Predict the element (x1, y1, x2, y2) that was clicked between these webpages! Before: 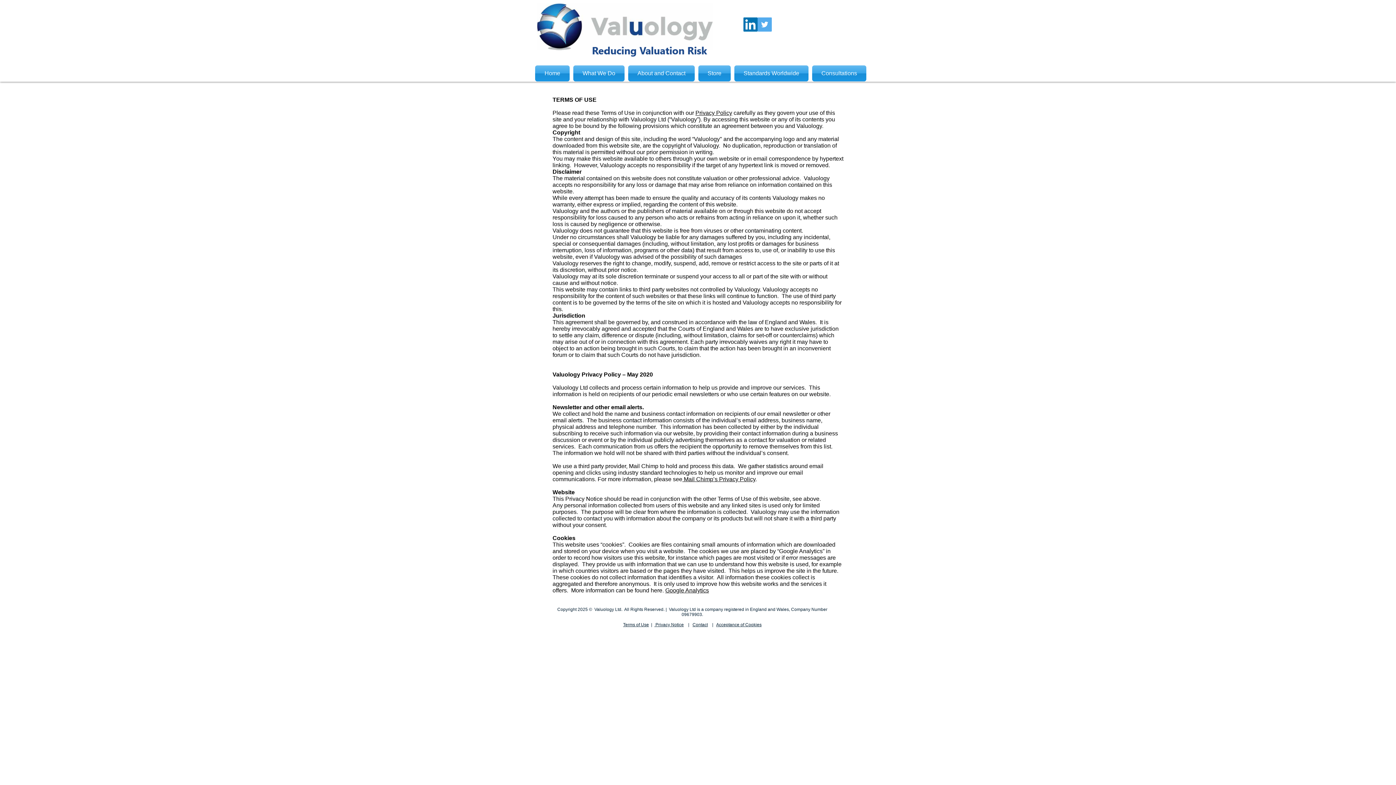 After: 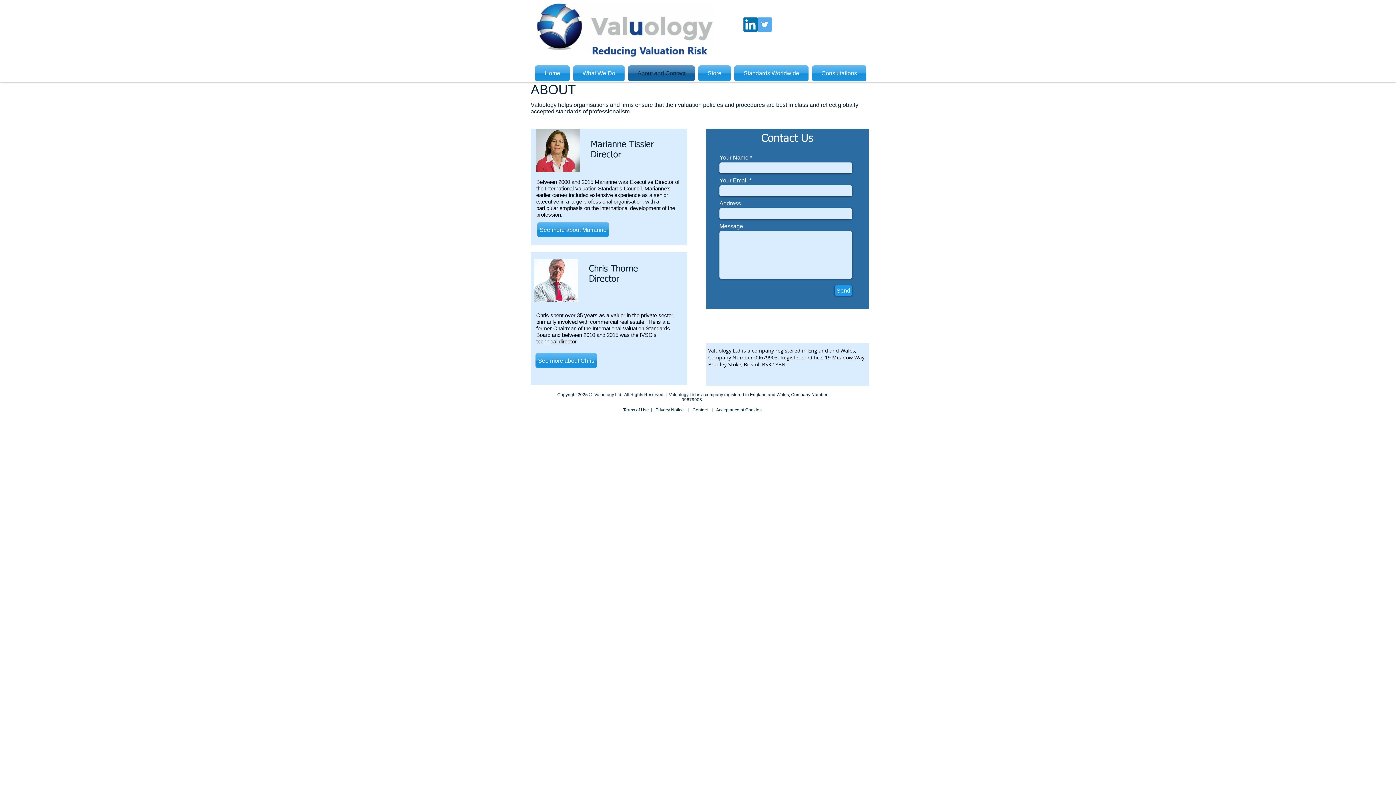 Action: bbox: (626, 65, 696, 81) label: About and Contact